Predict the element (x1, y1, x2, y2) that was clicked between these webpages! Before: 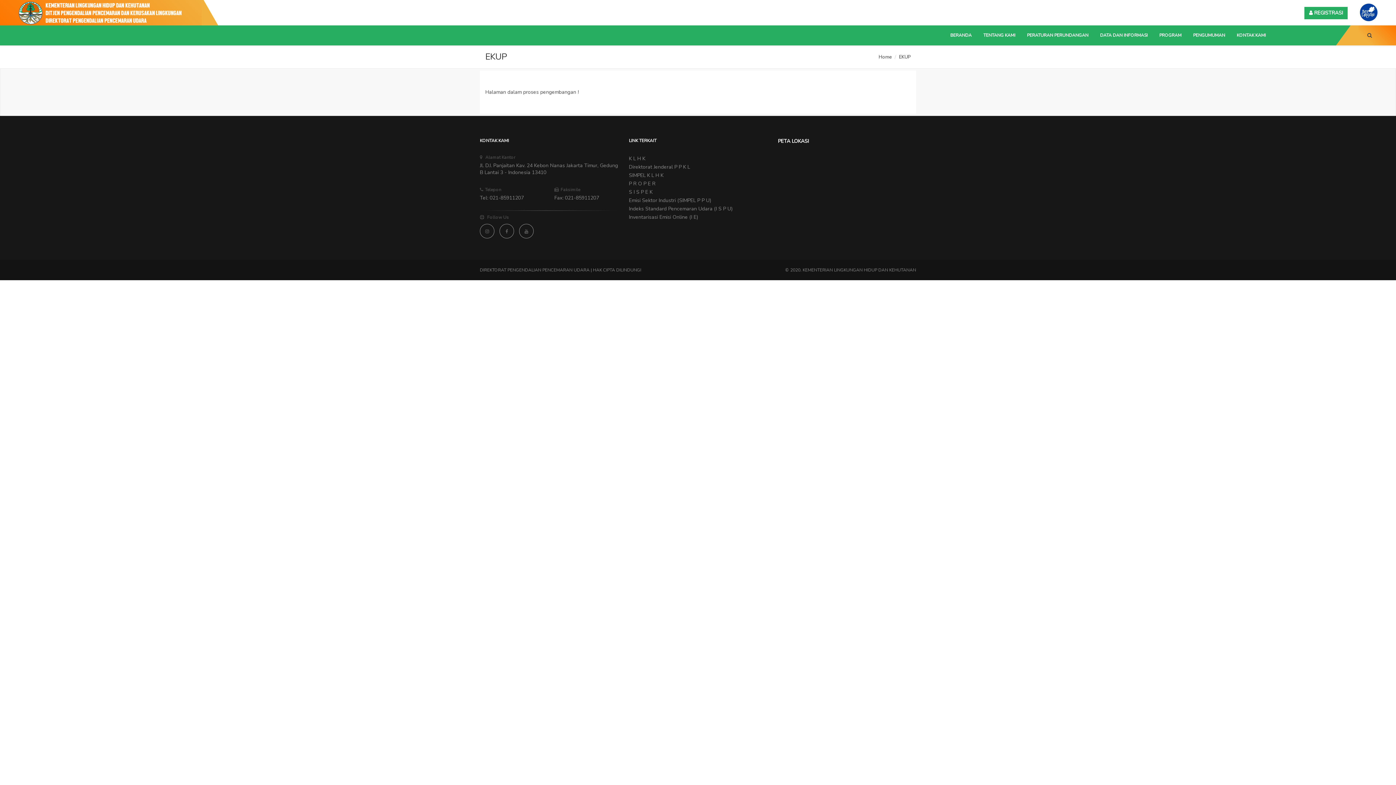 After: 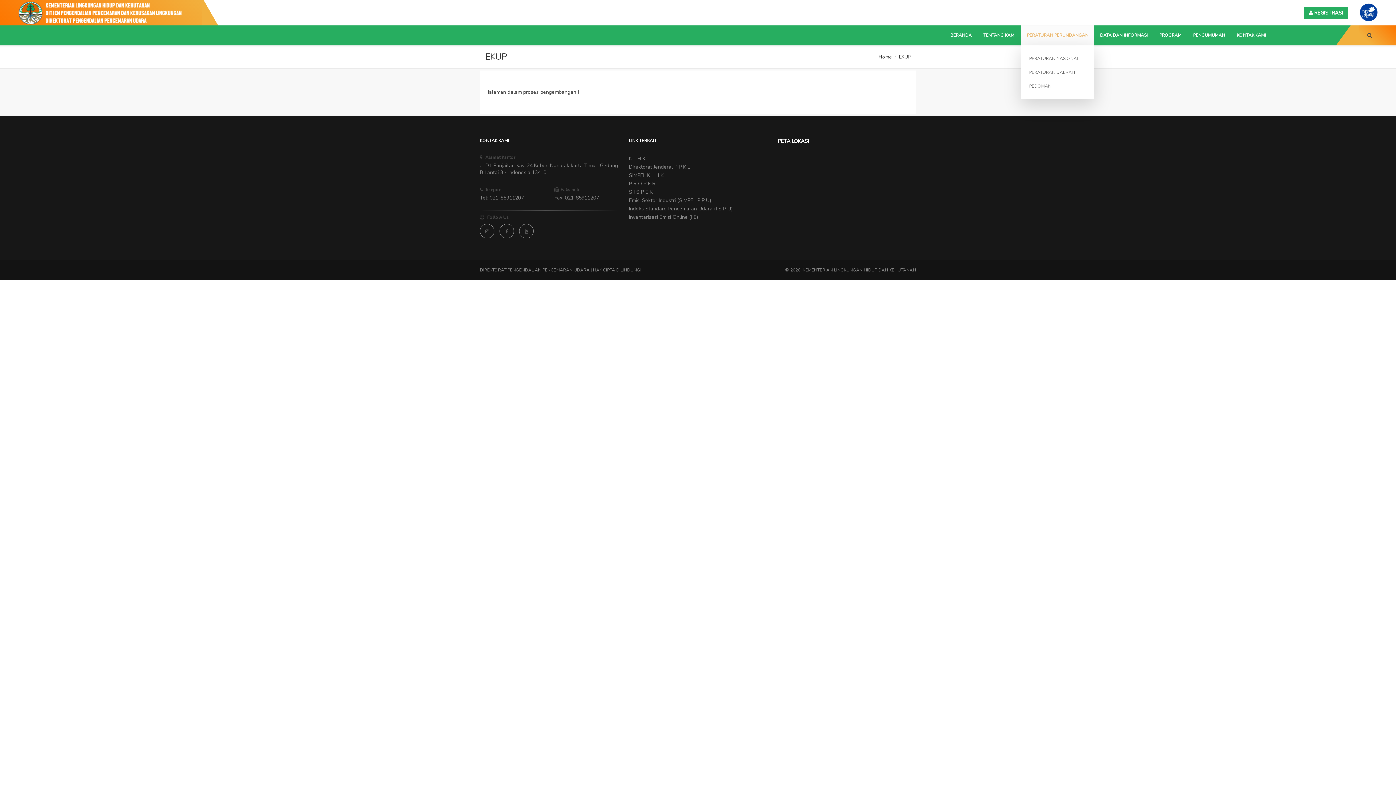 Action: label: PERATURAN PERUNDANGAN bbox: (1021, 25, 1094, 45)